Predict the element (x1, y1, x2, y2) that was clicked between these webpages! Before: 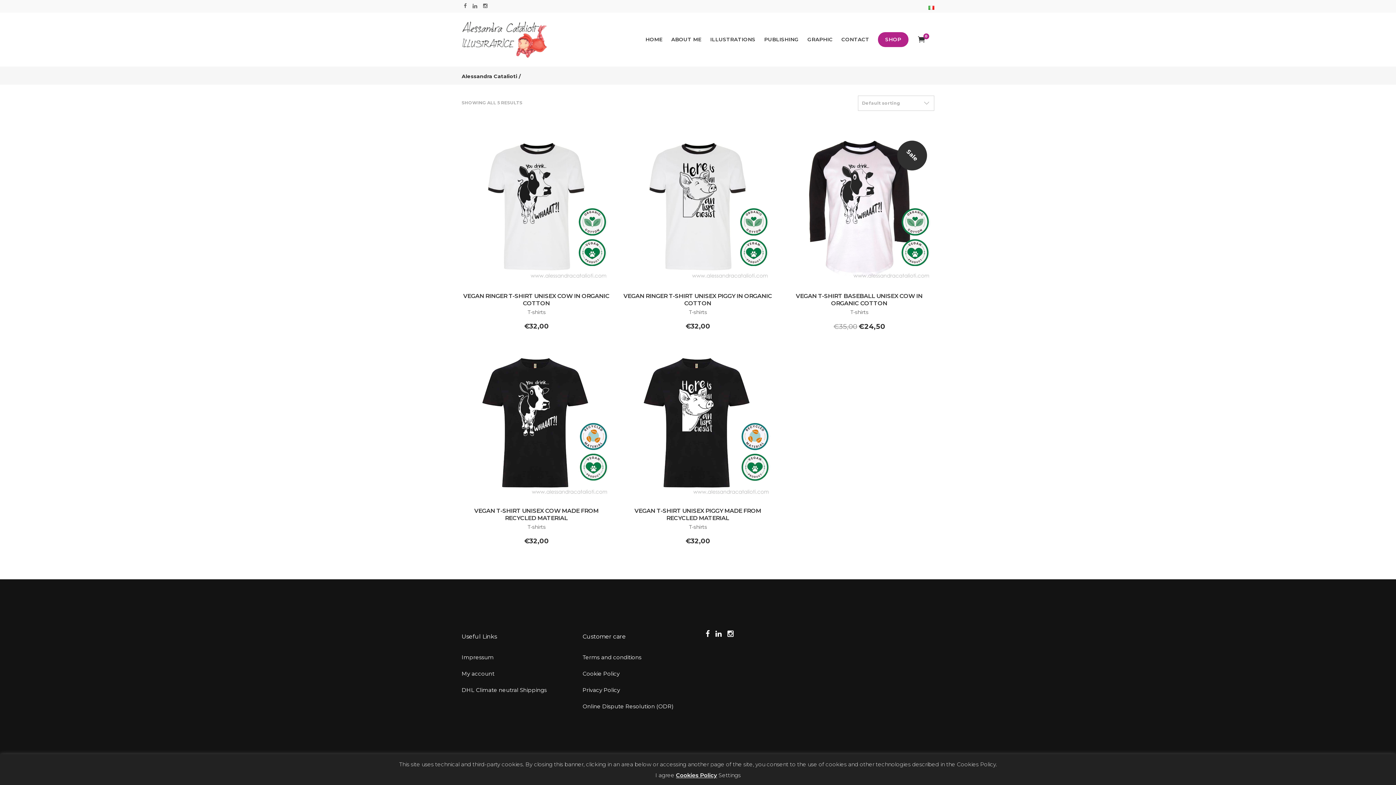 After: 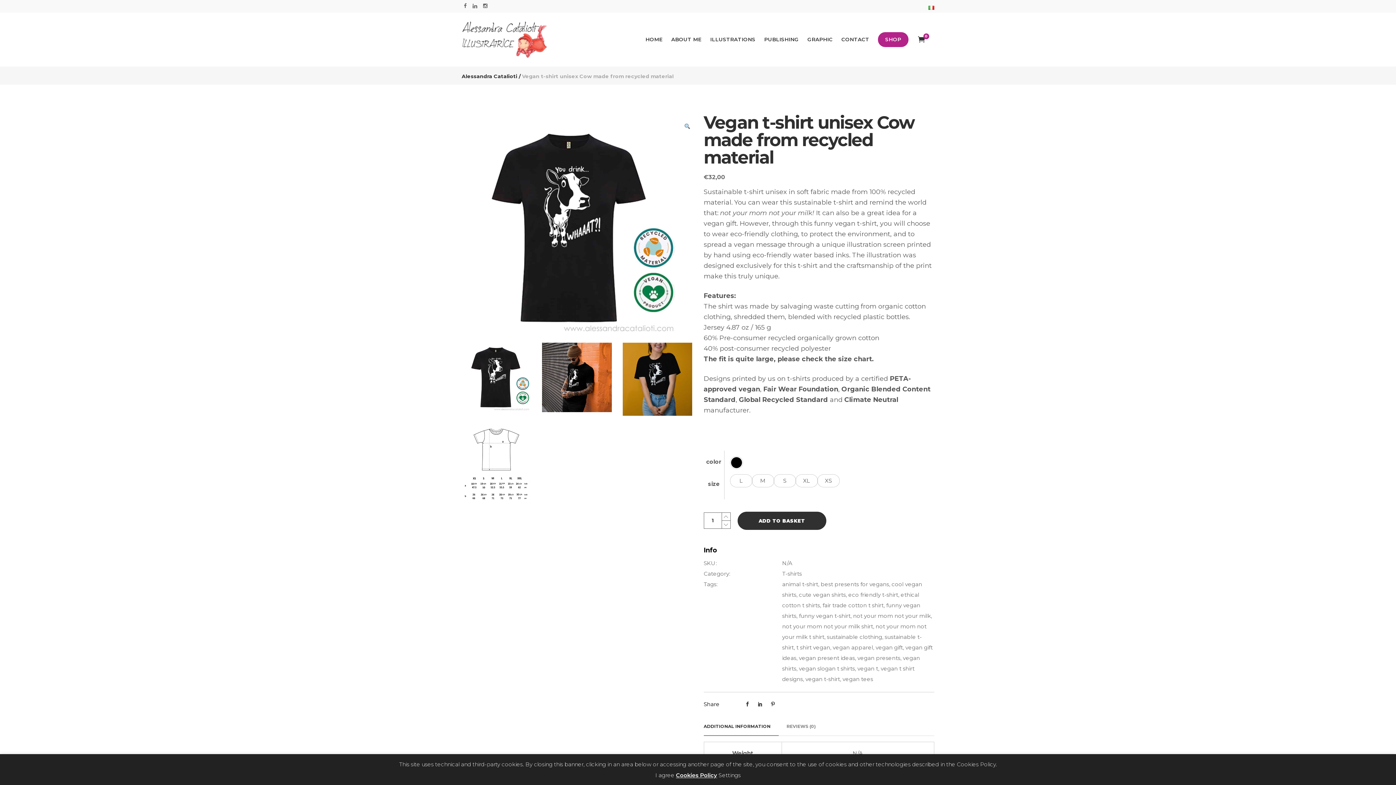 Action: bbox: (461, 348, 611, 498)